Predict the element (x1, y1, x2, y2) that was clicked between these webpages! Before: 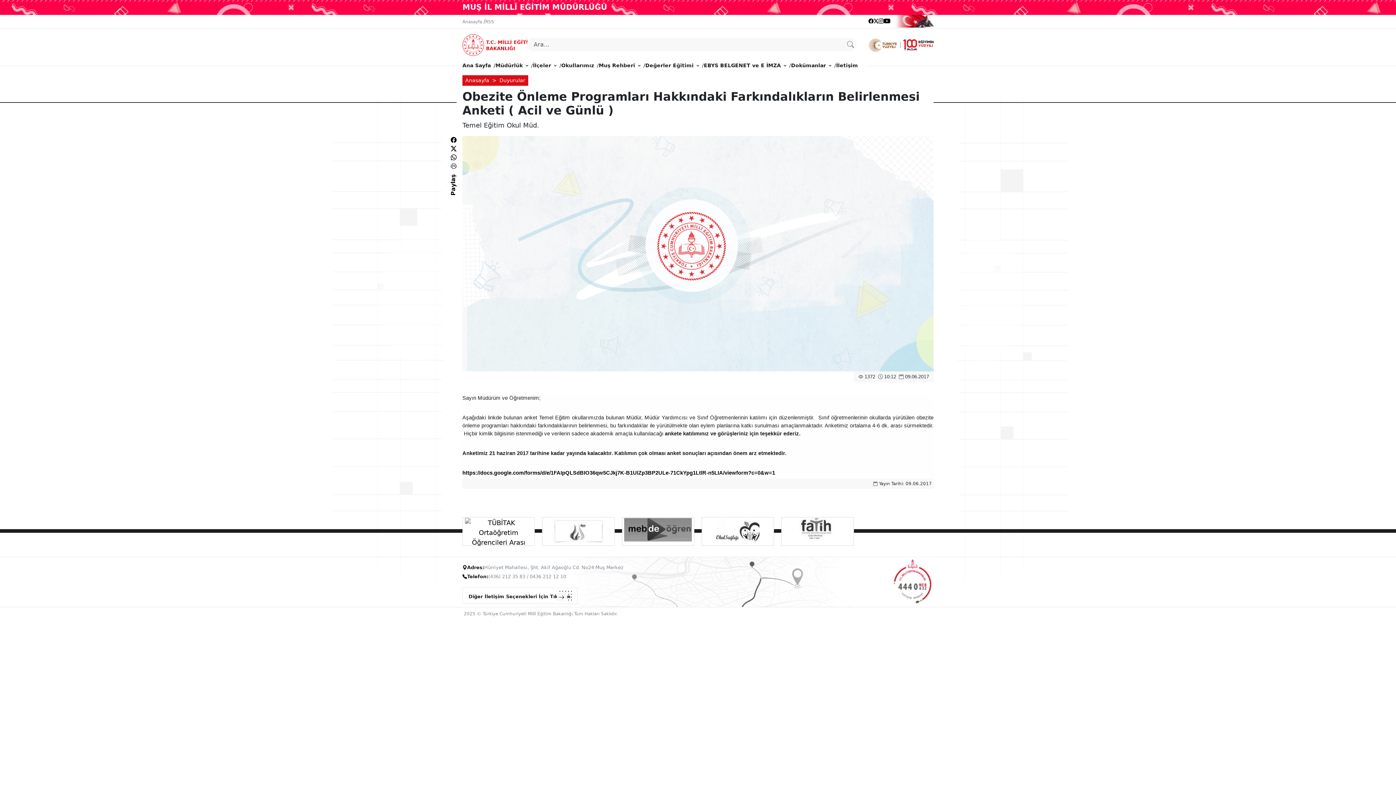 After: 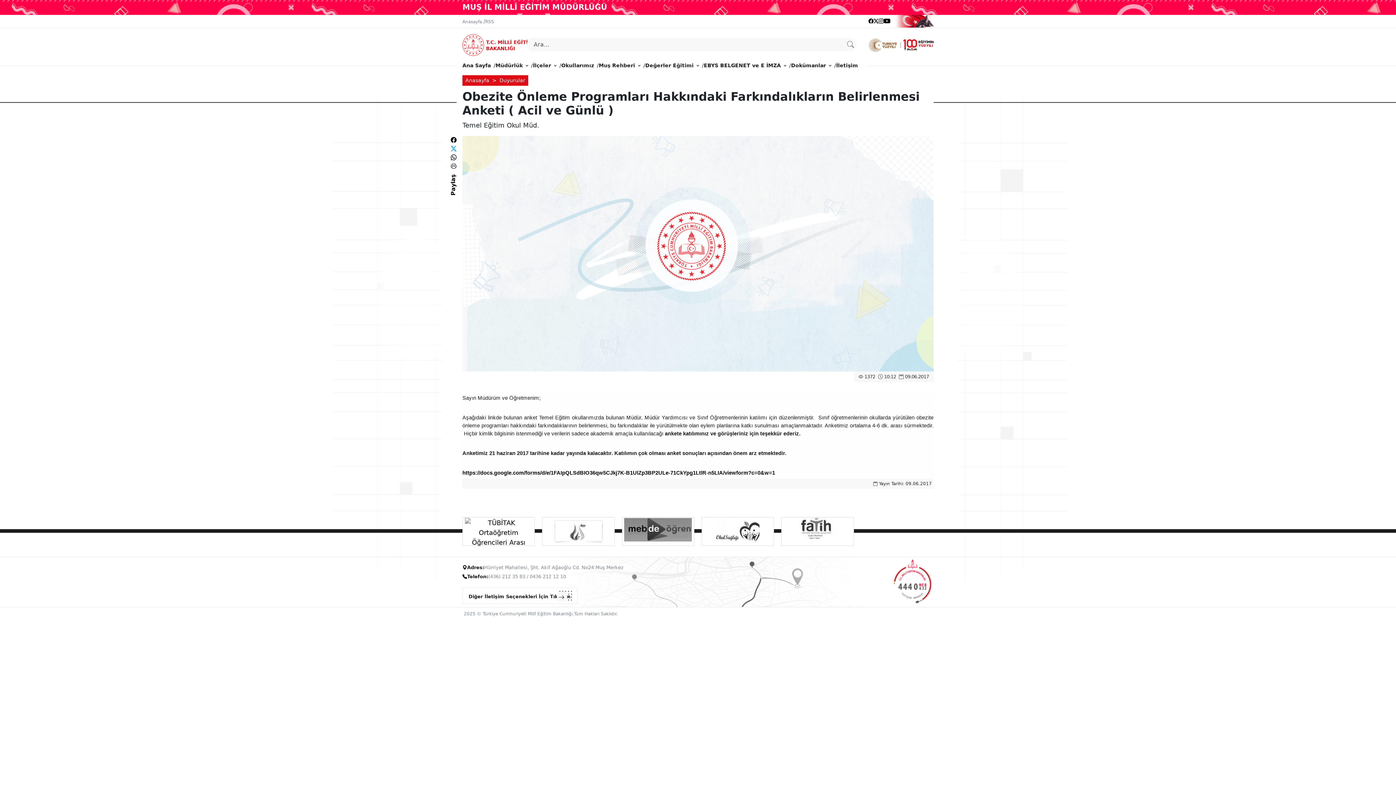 Action: bbox: (450, 145, 456, 152)